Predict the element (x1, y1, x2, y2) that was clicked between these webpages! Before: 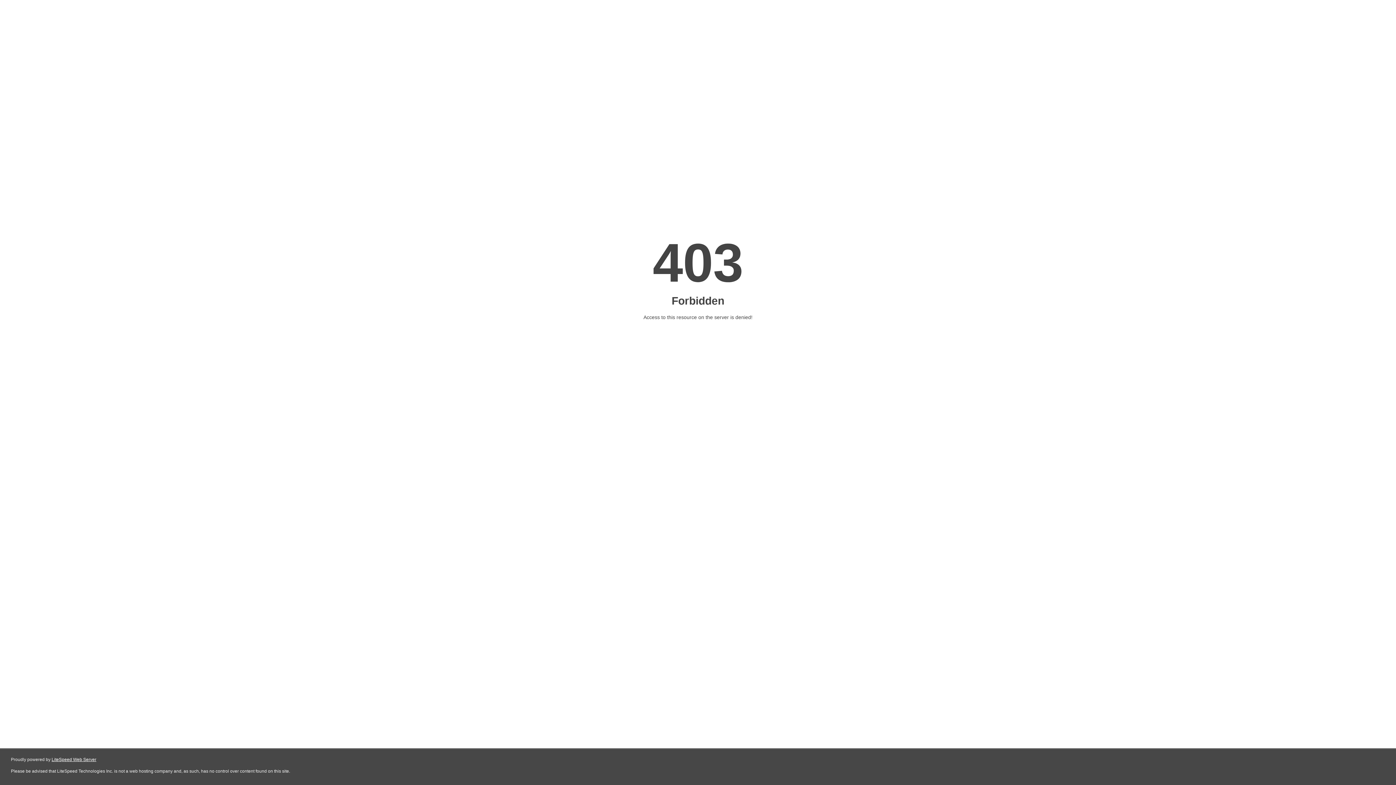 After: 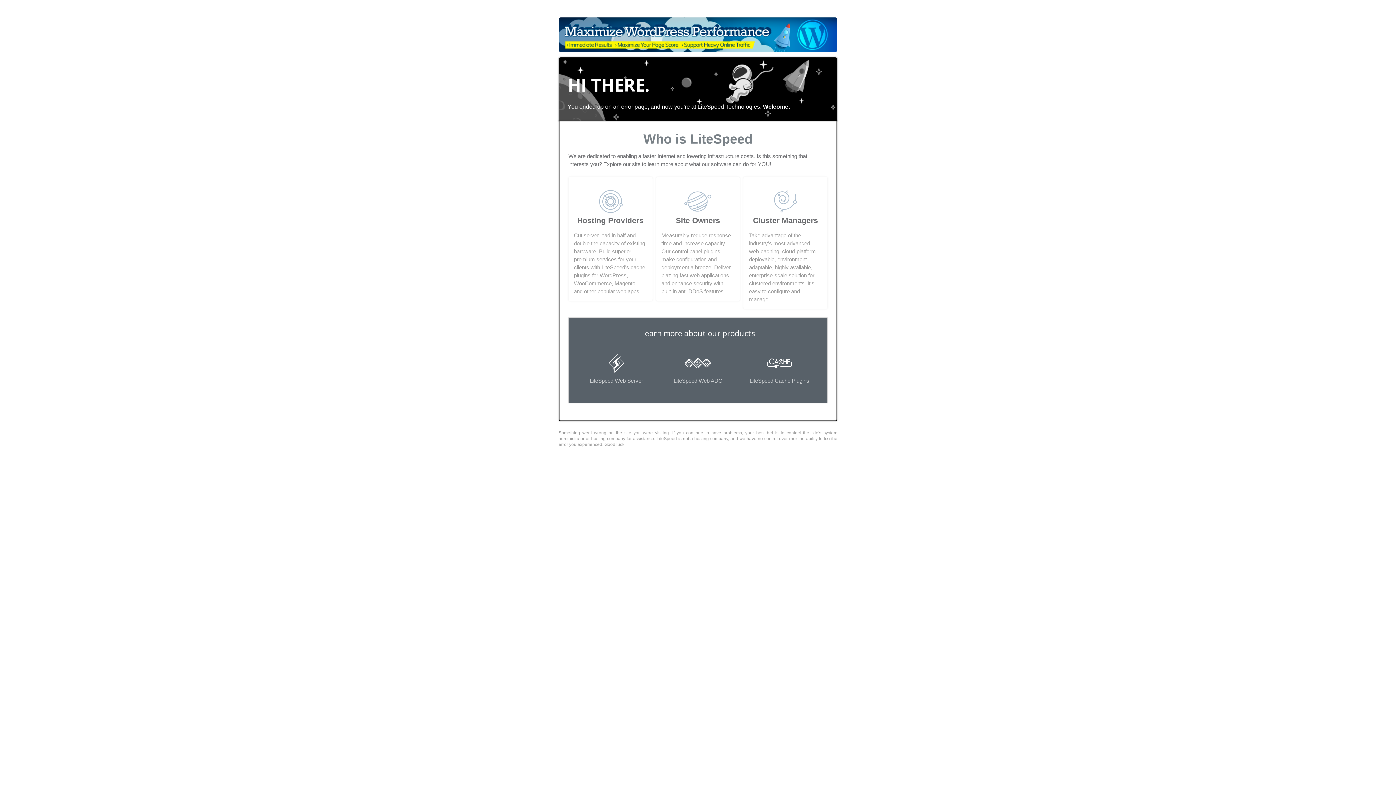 Action: label: LiteSpeed Web Server bbox: (51, 757, 96, 762)